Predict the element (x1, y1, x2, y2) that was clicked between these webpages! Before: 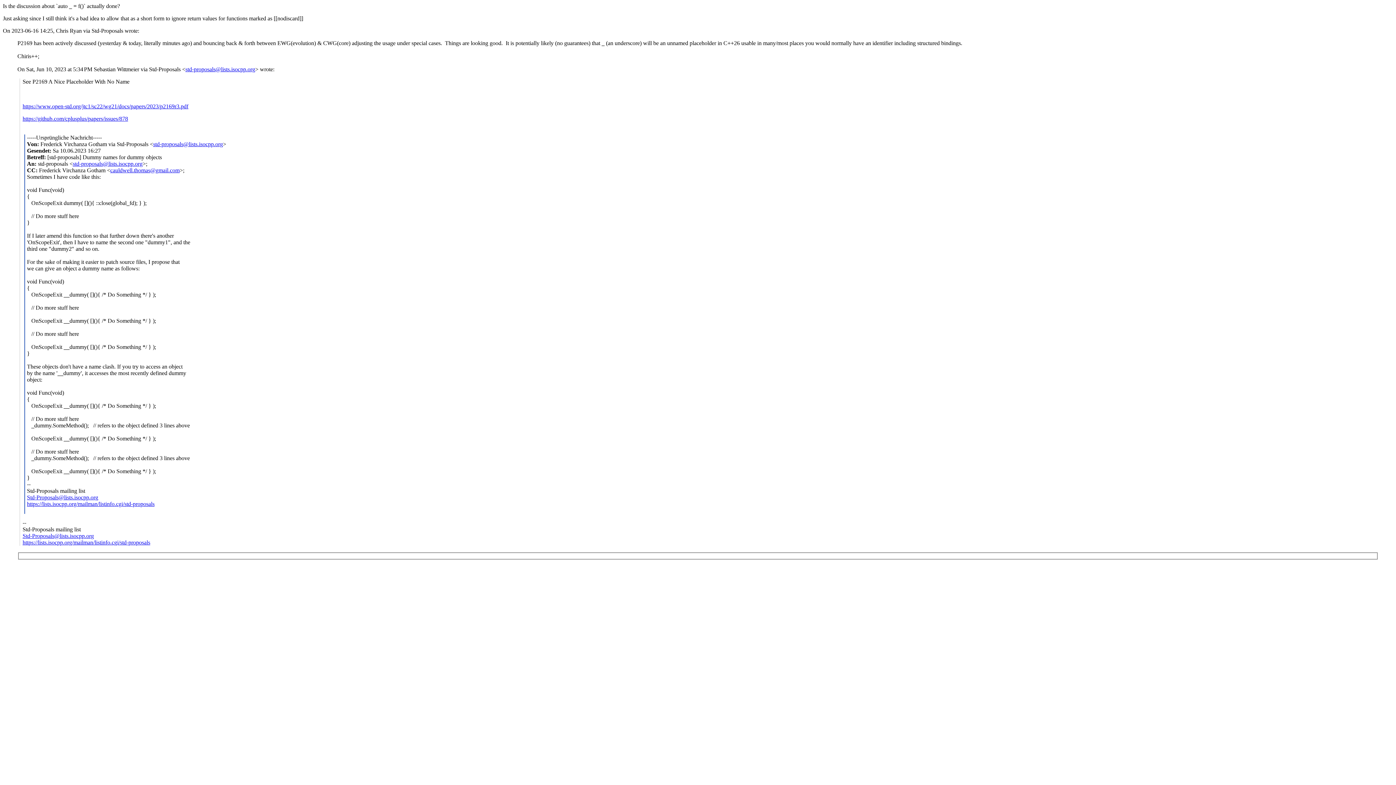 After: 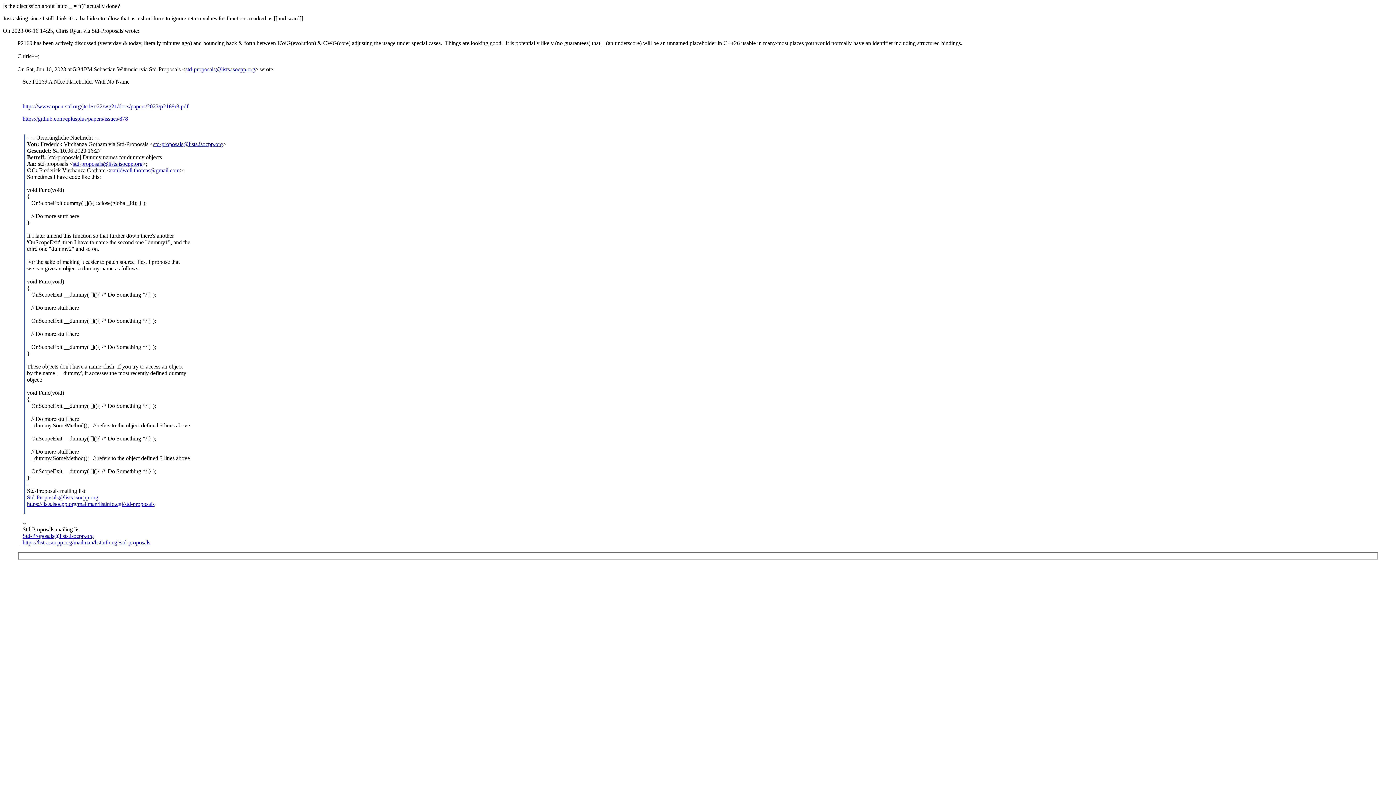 Action: bbox: (185, 66, 255, 72) label: std-proposals@lists.isocpp.org